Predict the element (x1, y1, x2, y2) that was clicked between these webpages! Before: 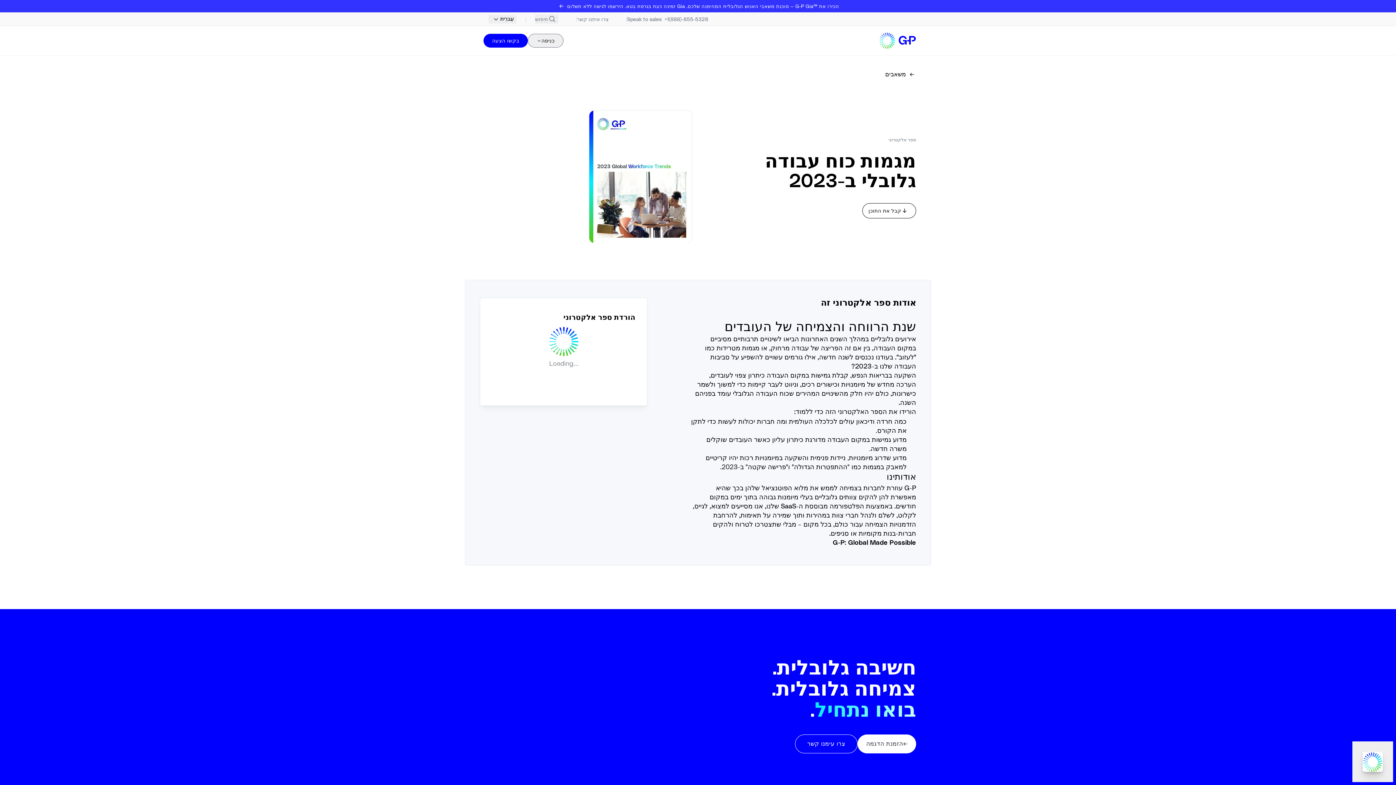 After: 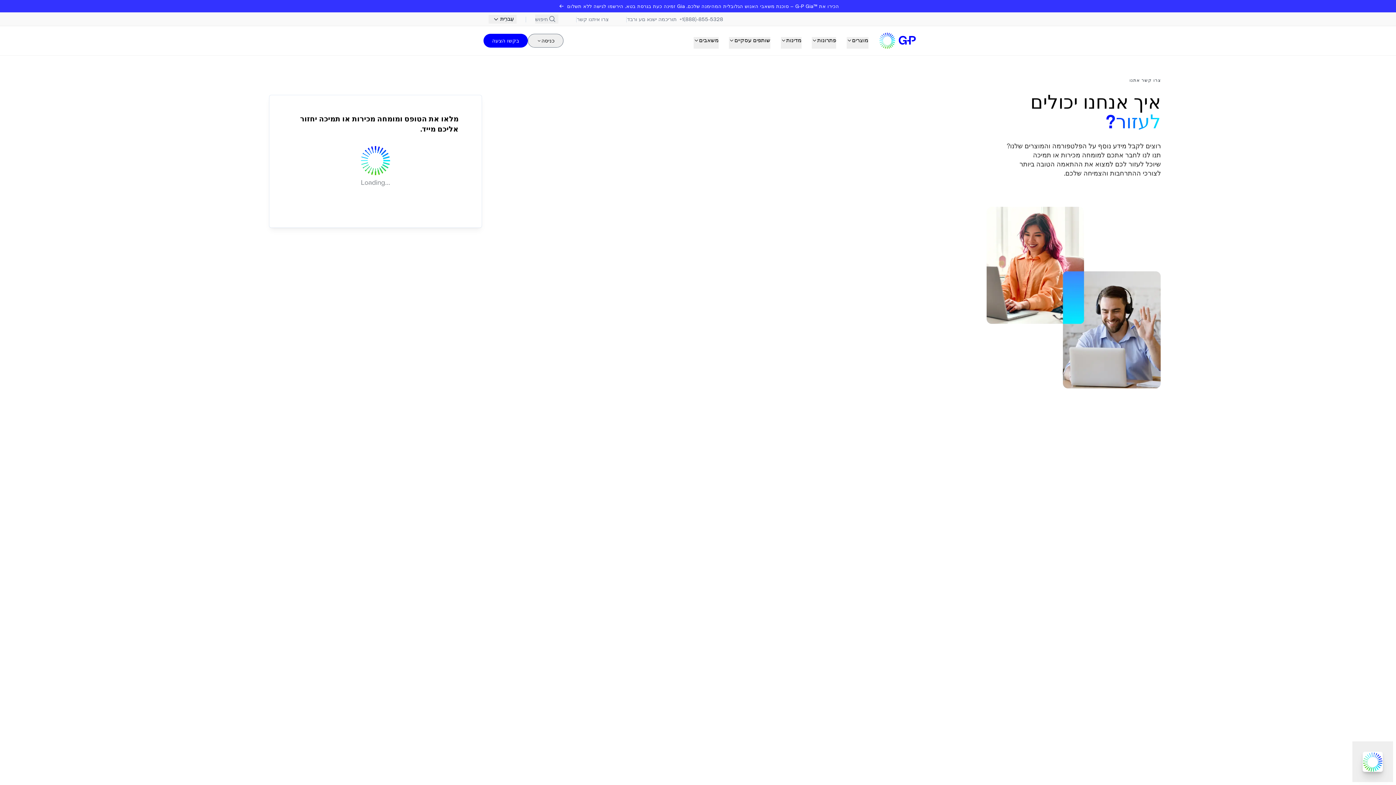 Action: label: צרו עימנו קשר bbox: (795, 735, 857, 753)